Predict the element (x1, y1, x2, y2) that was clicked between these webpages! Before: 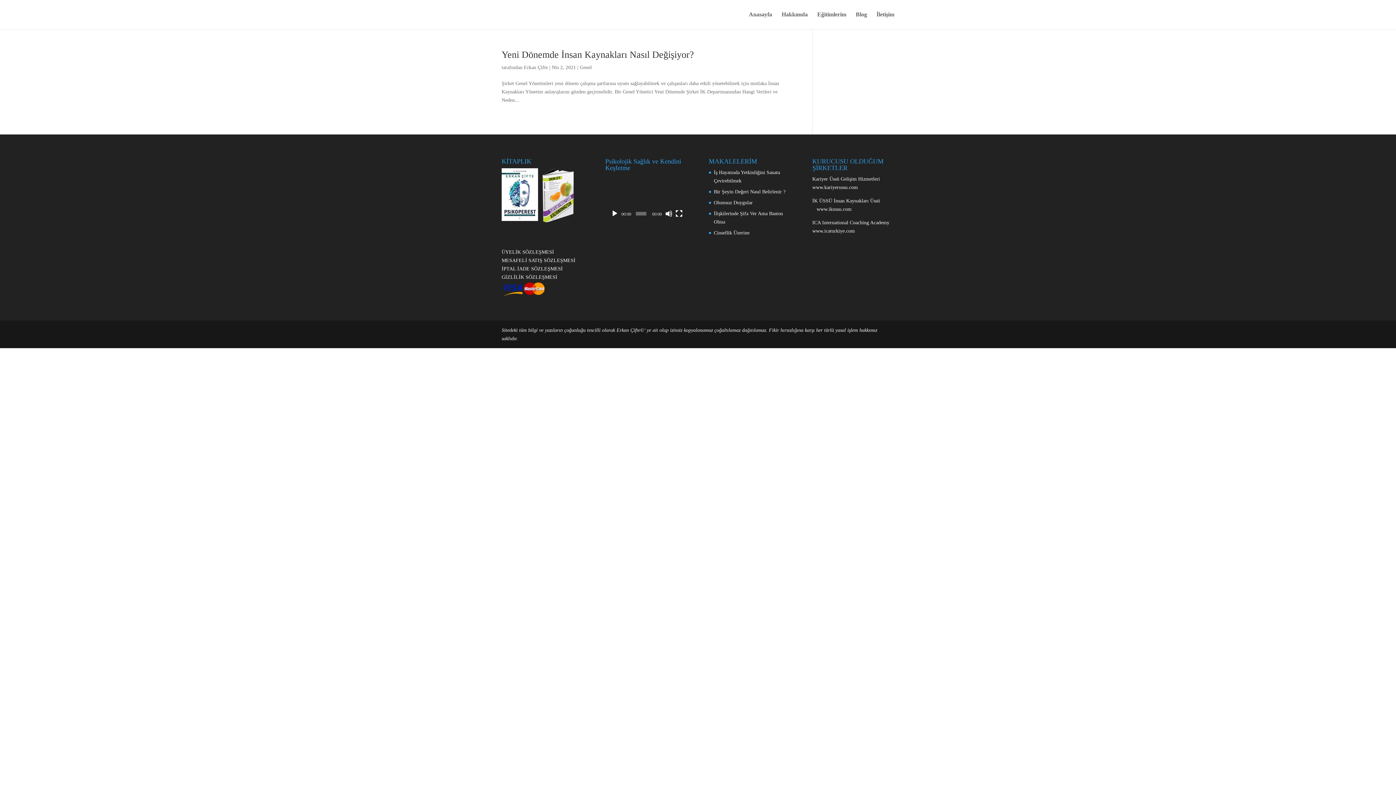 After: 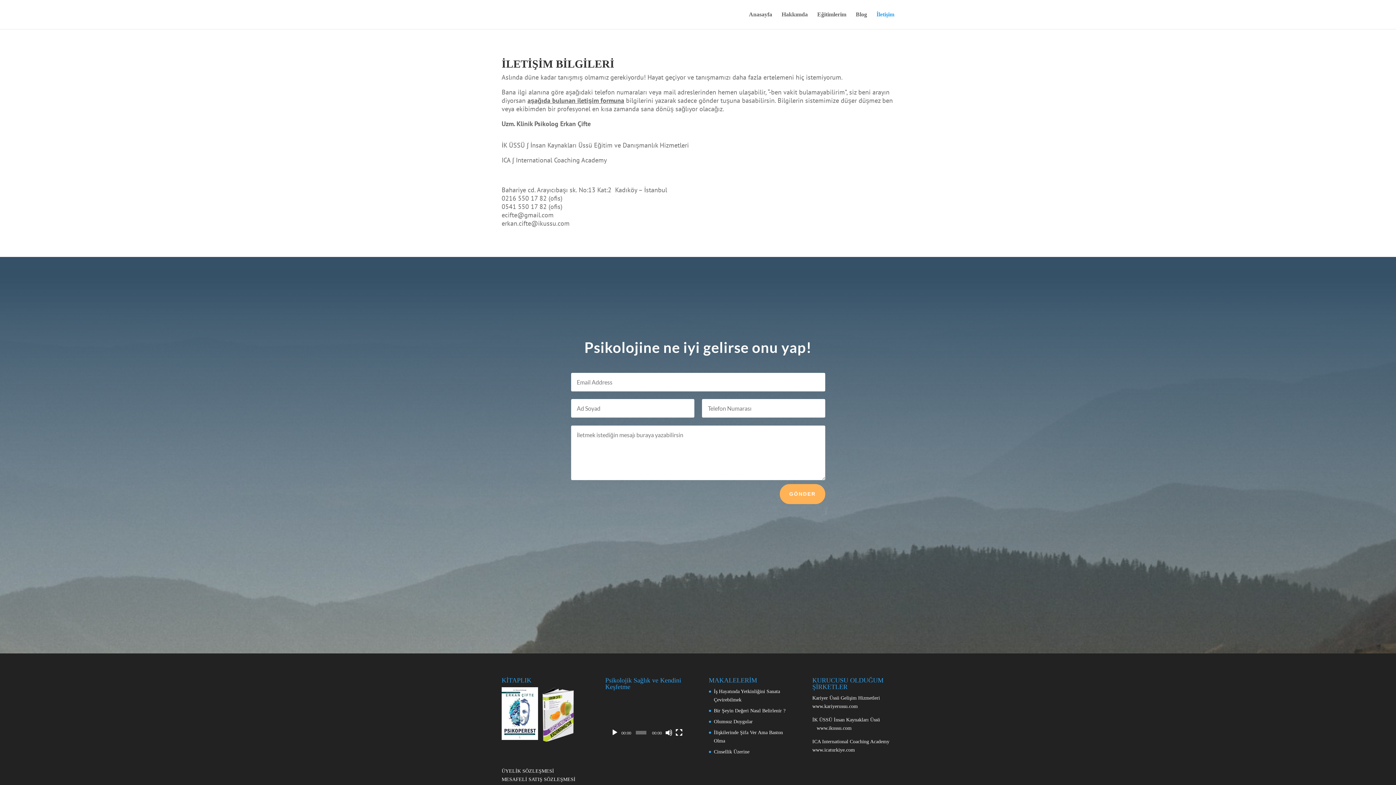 Action: bbox: (876, 12, 894, 29) label: İletişim